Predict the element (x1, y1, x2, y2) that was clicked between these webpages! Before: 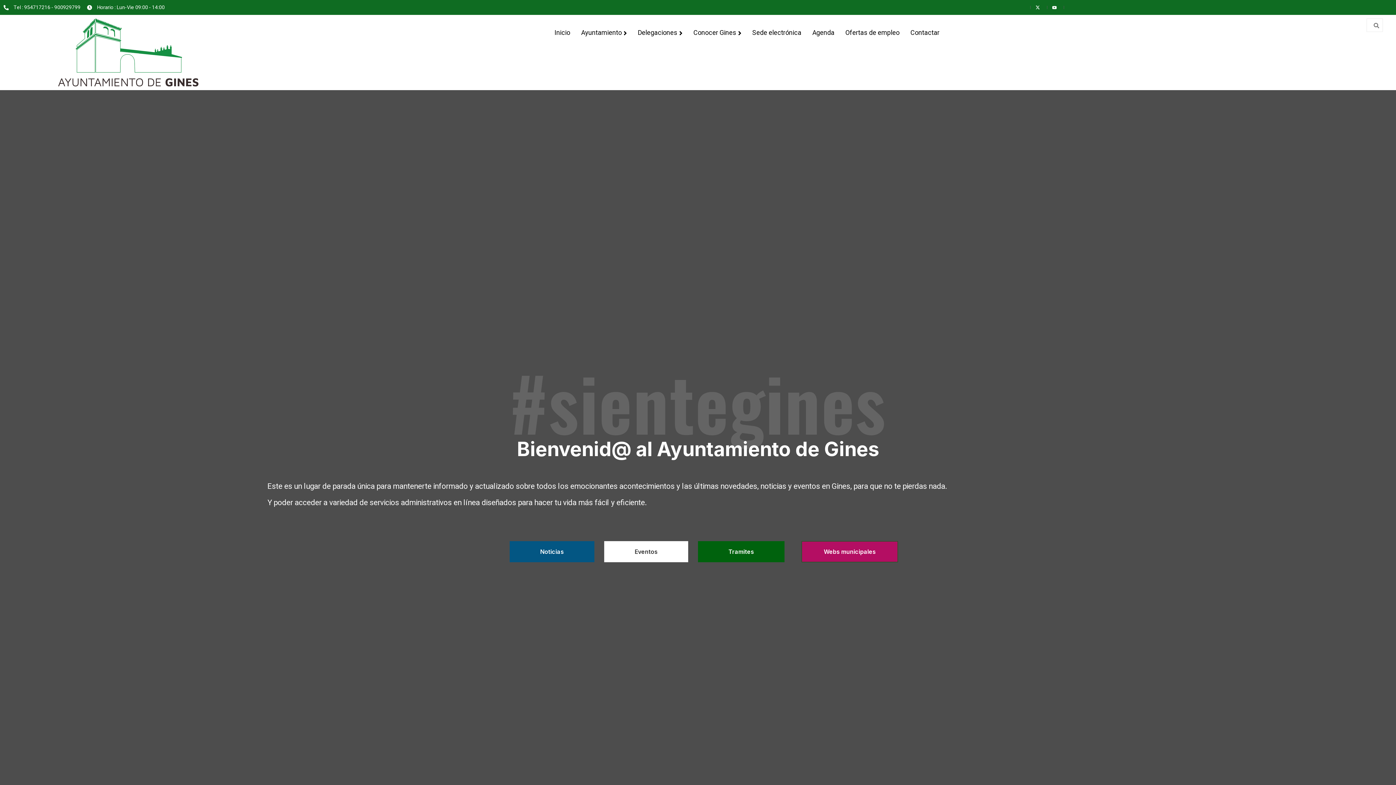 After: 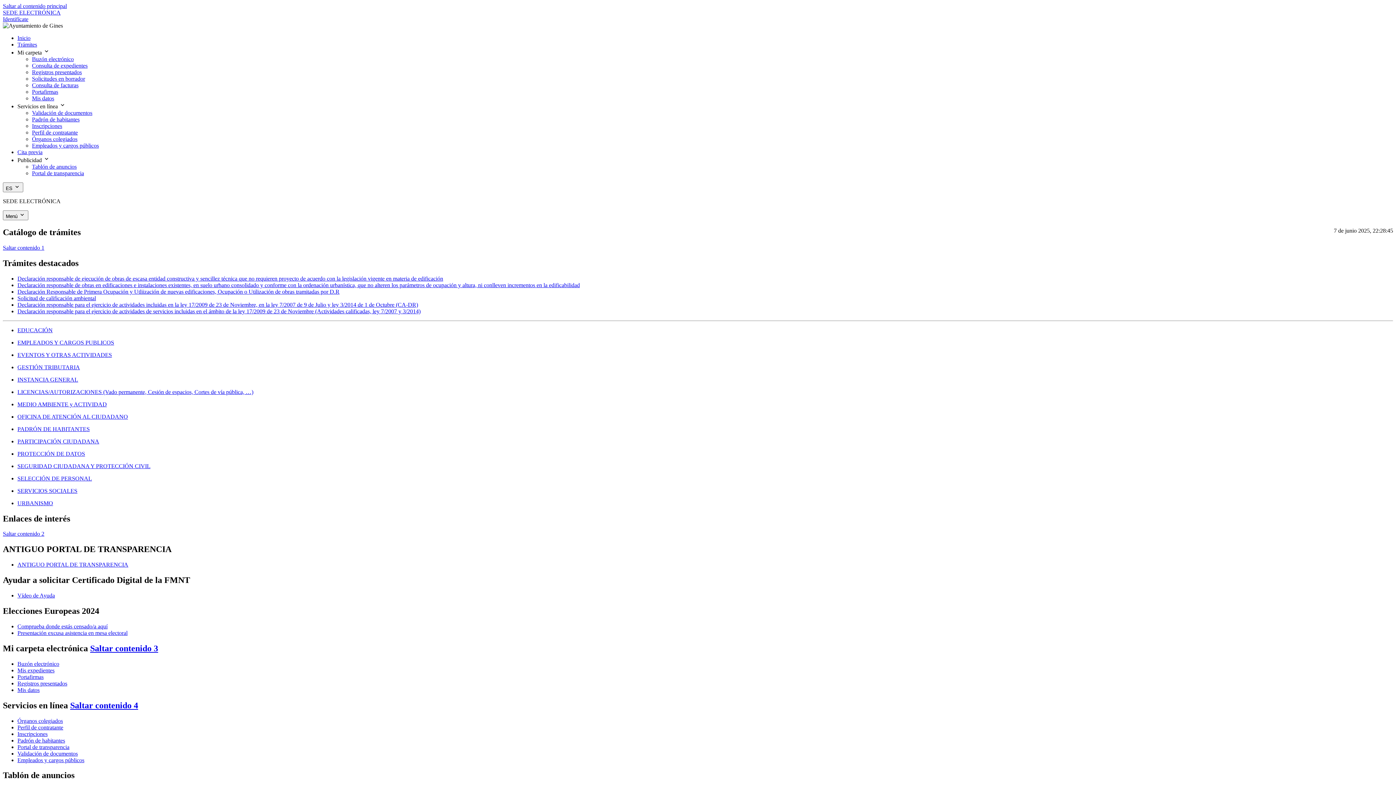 Action: bbox: (747, 18, 807, 47) label: Sede electrónica